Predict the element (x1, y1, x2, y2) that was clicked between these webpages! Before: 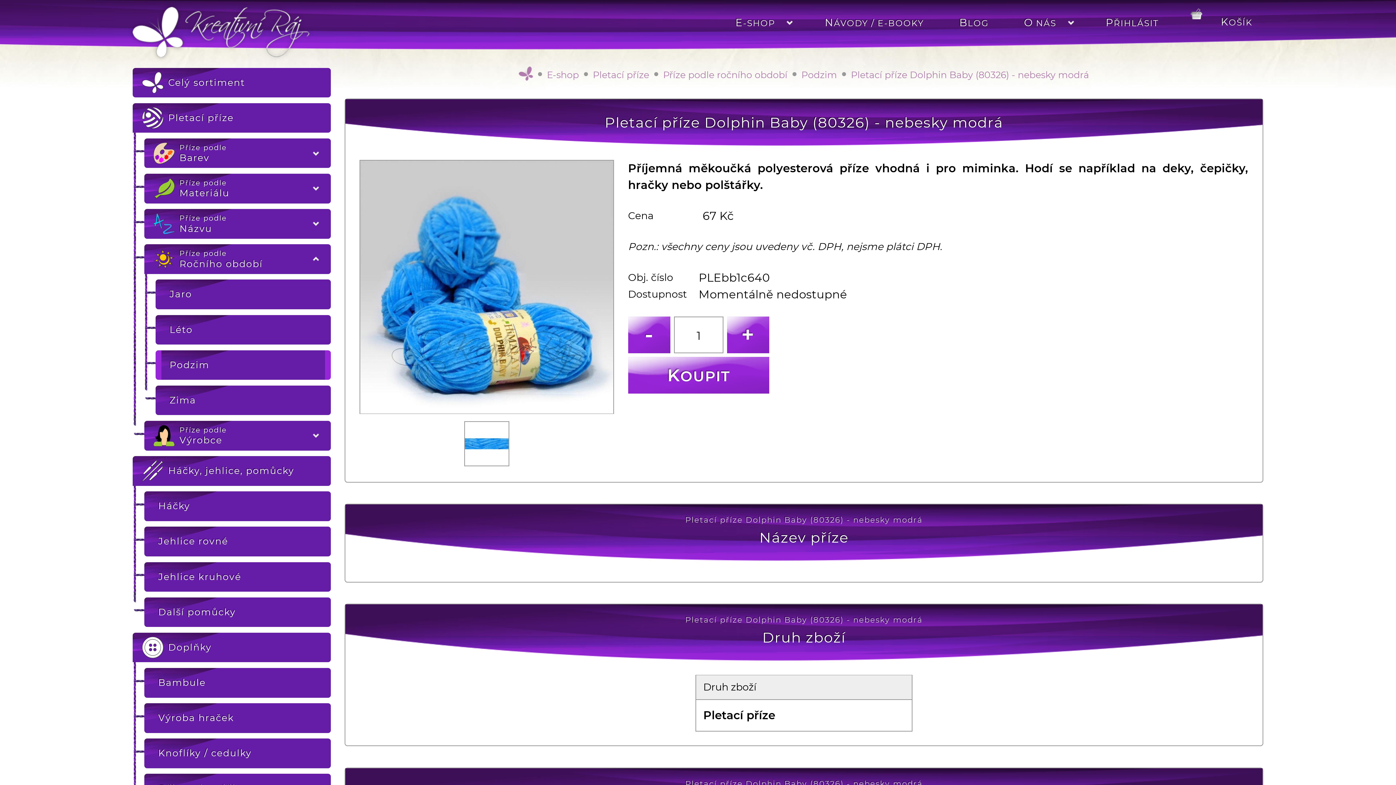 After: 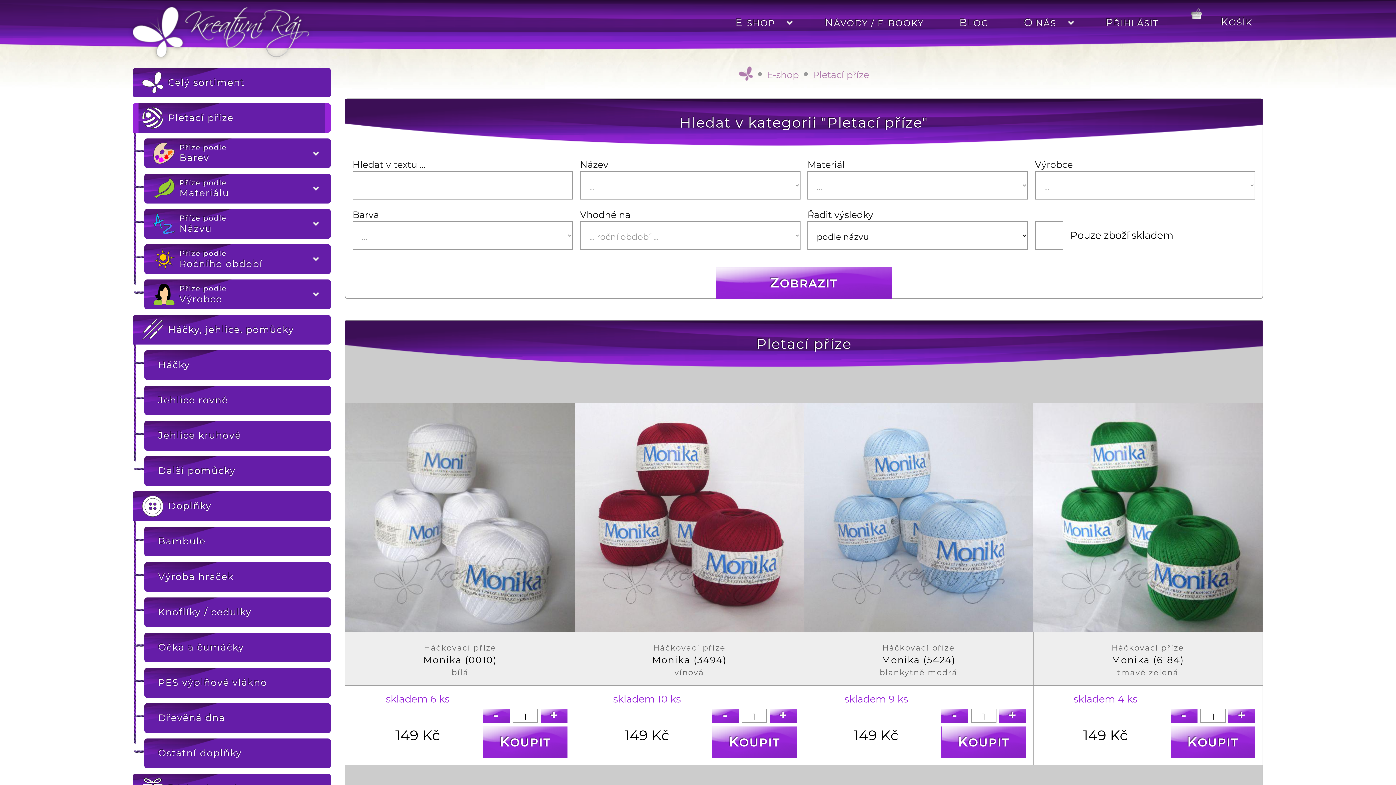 Action: label: Pletací příze bbox: (592, 66, 649, 83)